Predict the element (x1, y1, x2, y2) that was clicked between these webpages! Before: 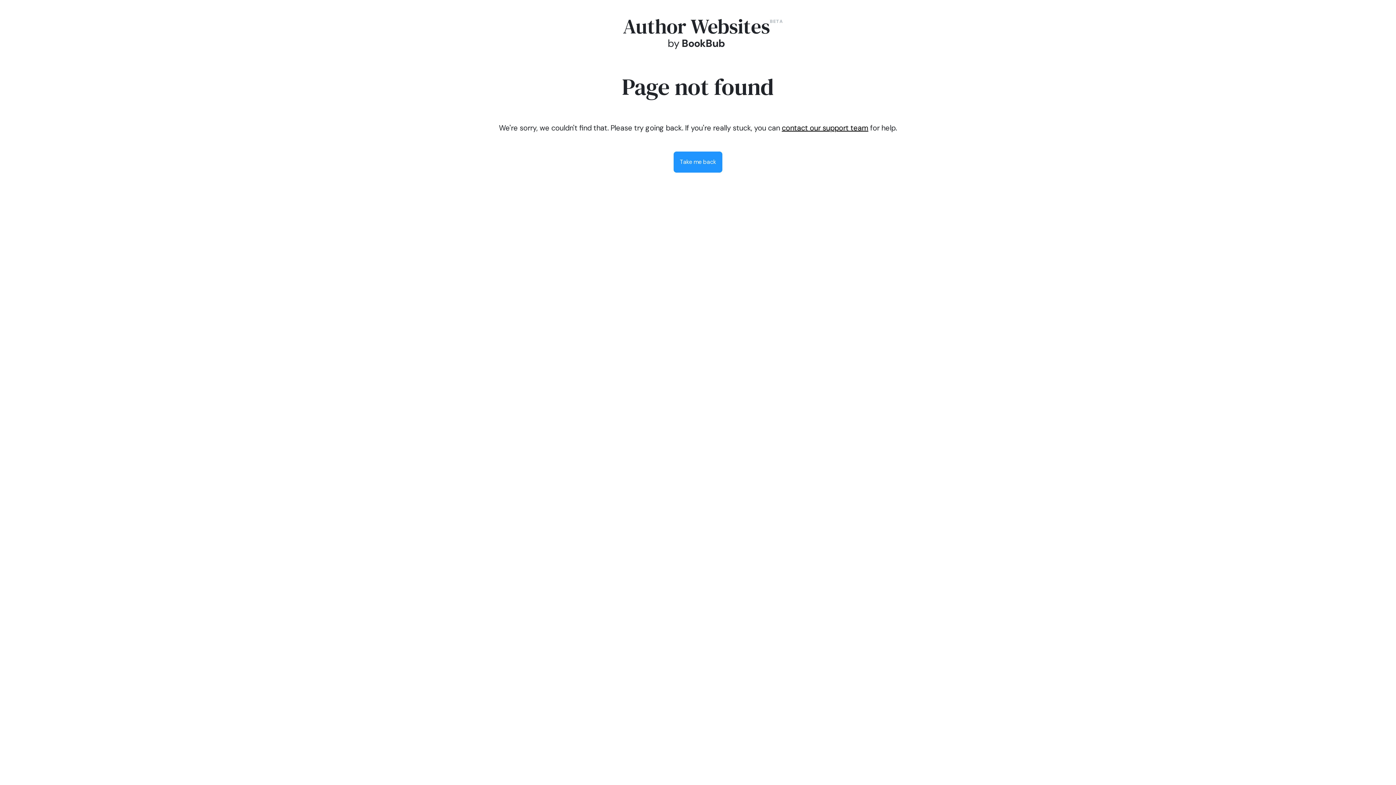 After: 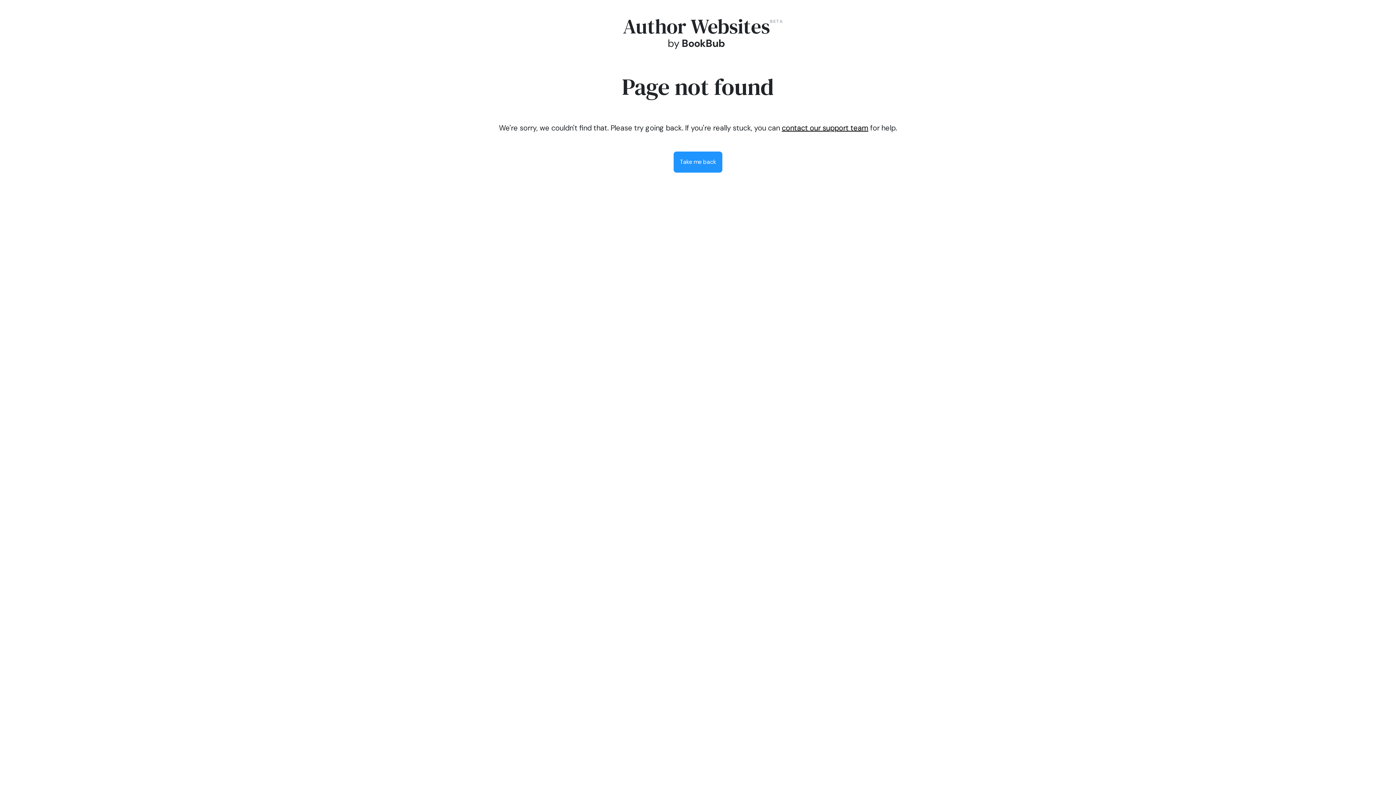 Action: bbox: (782, 123, 868, 132) label: contact our support team